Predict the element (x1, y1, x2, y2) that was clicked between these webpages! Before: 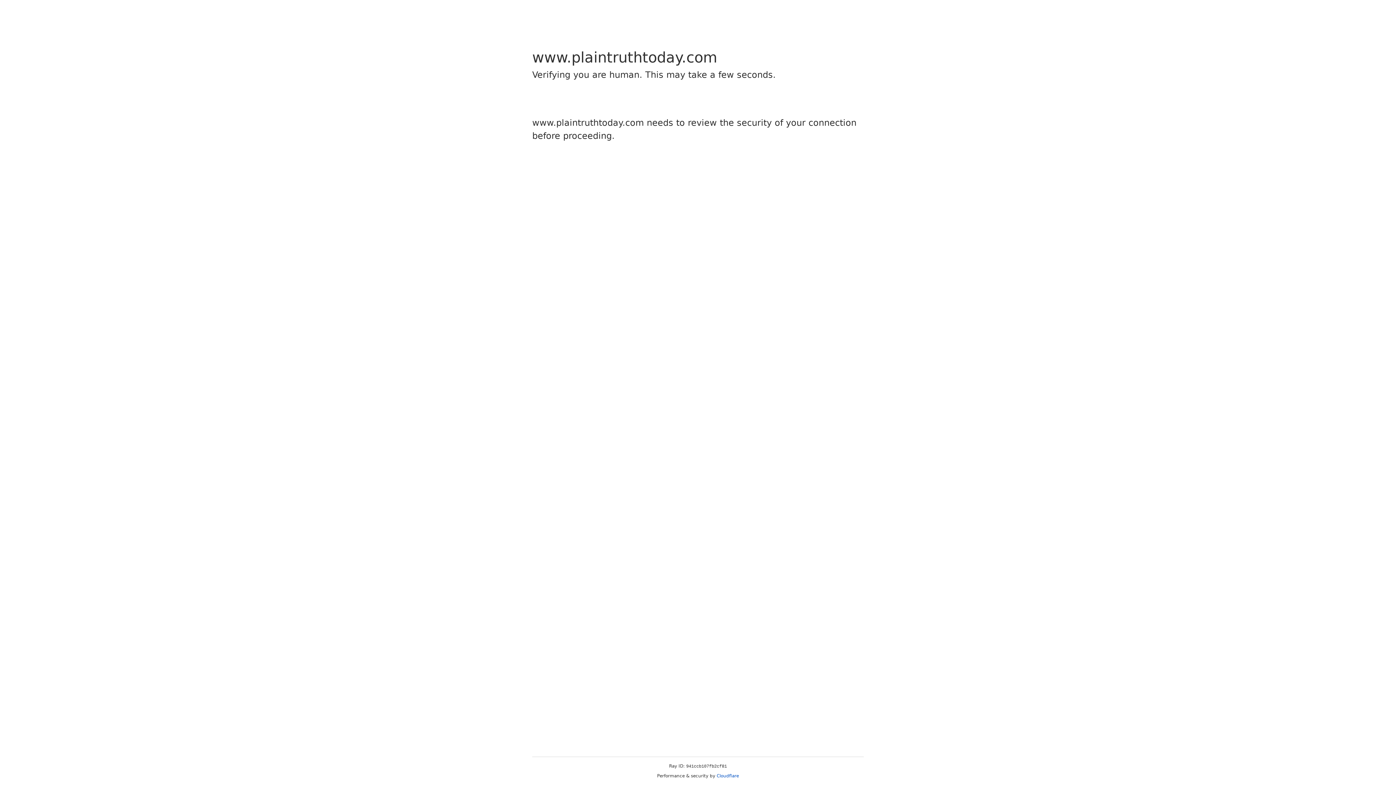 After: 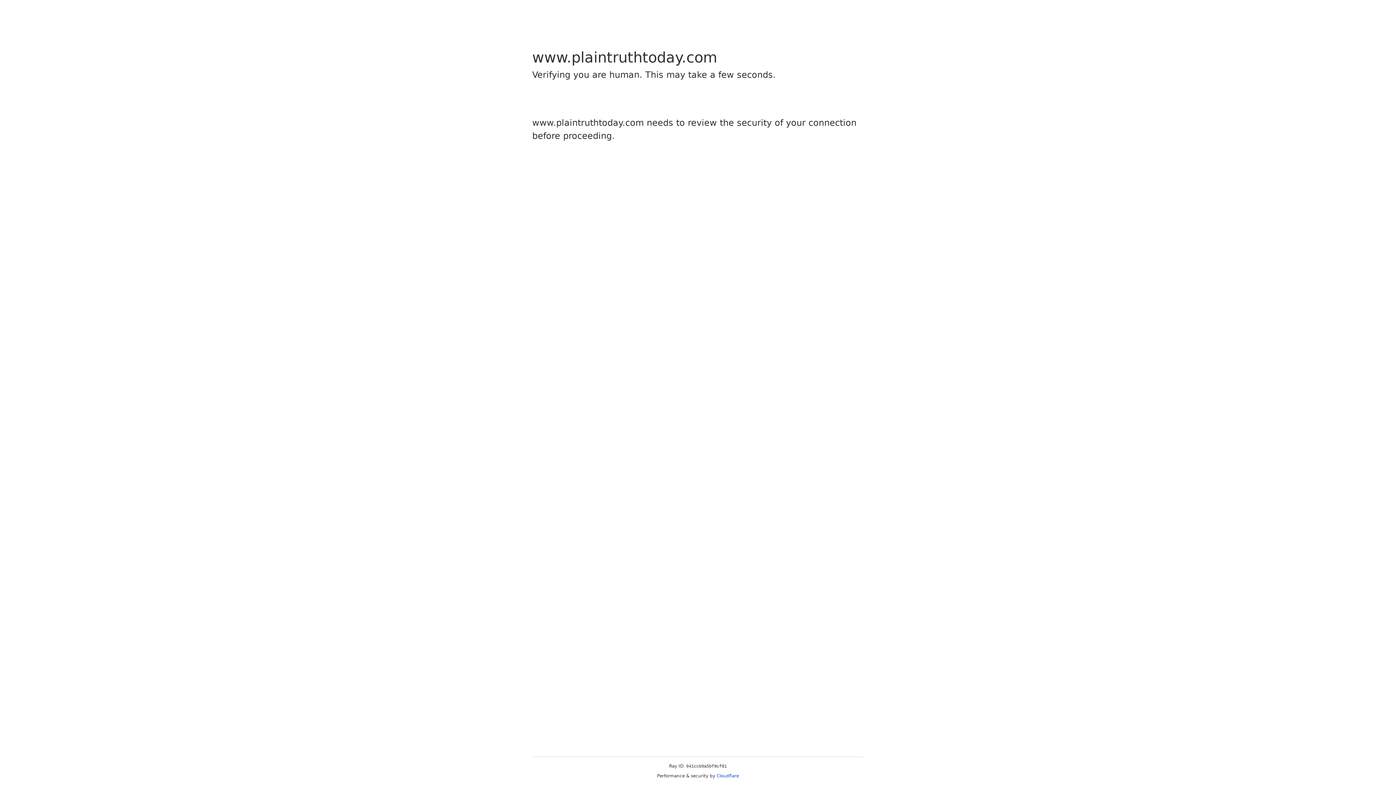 Action: label: Cloudflare bbox: (716, 773, 739, 778)